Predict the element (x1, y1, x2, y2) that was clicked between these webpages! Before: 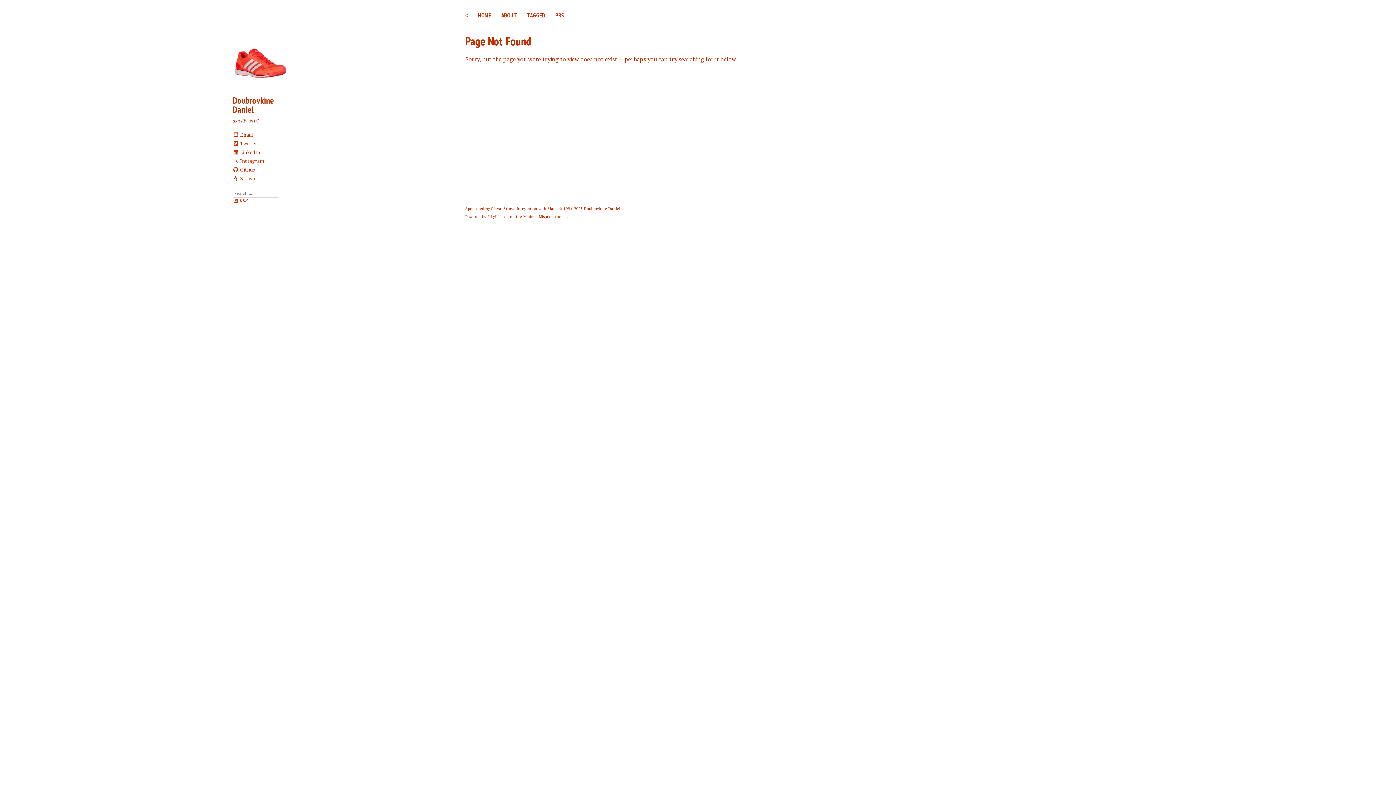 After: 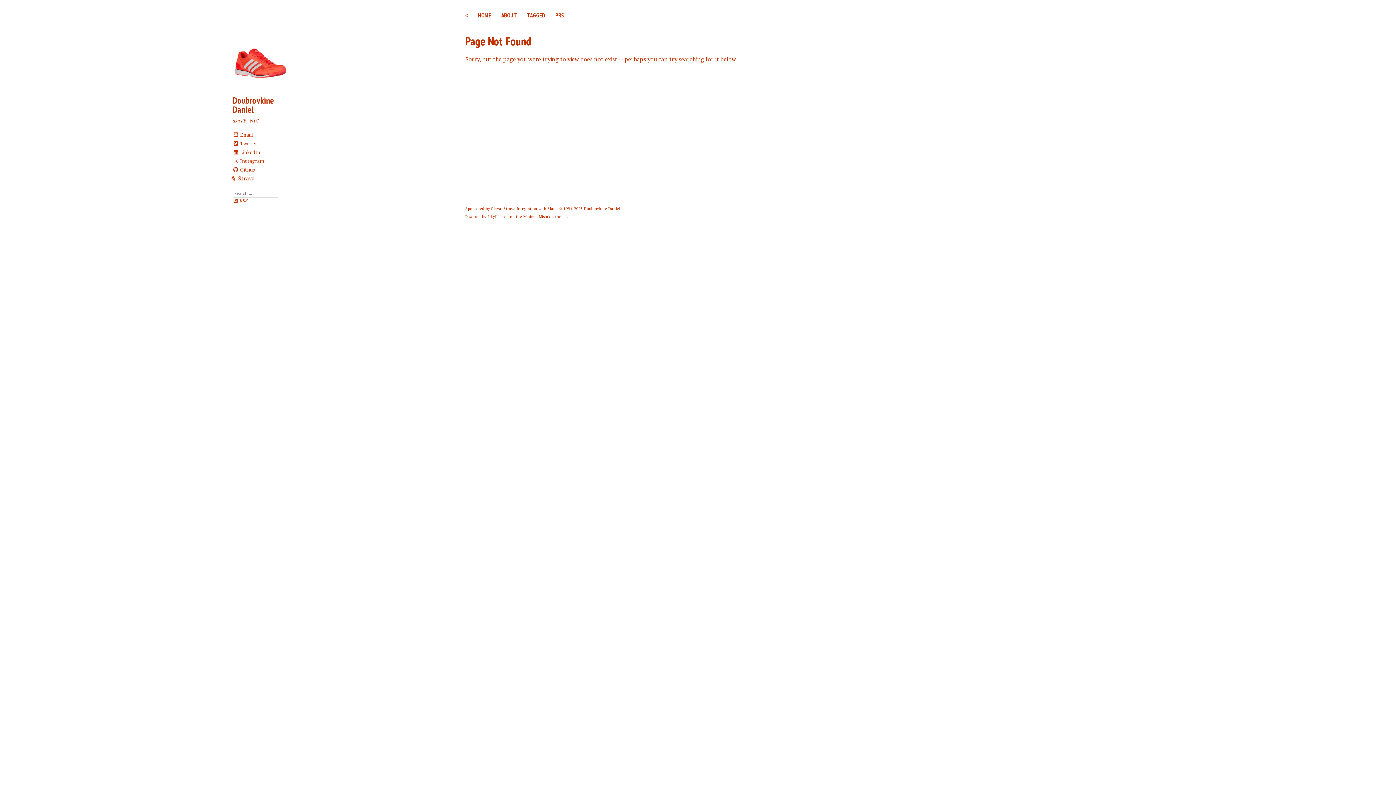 Action: label:  Strava bbox: (232, 175, 287, 181)